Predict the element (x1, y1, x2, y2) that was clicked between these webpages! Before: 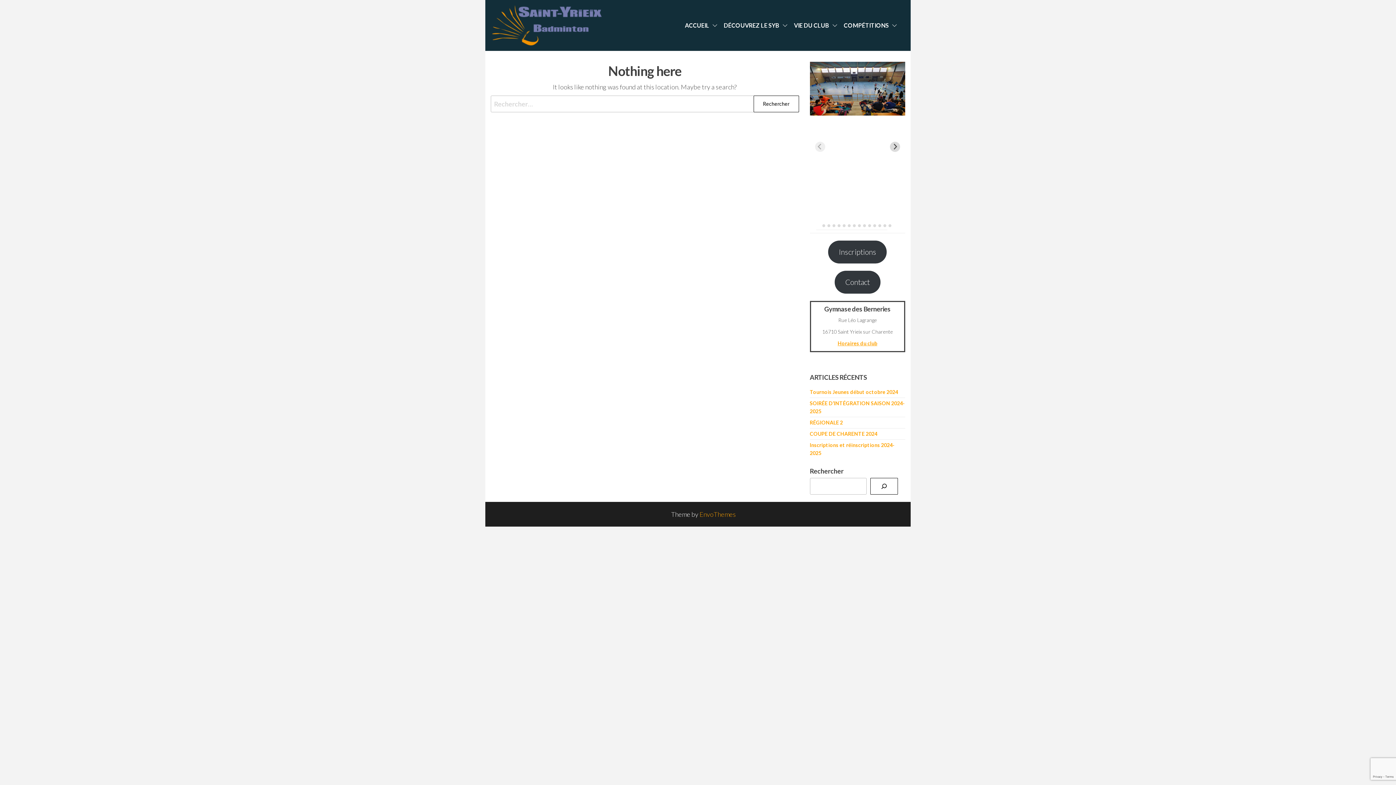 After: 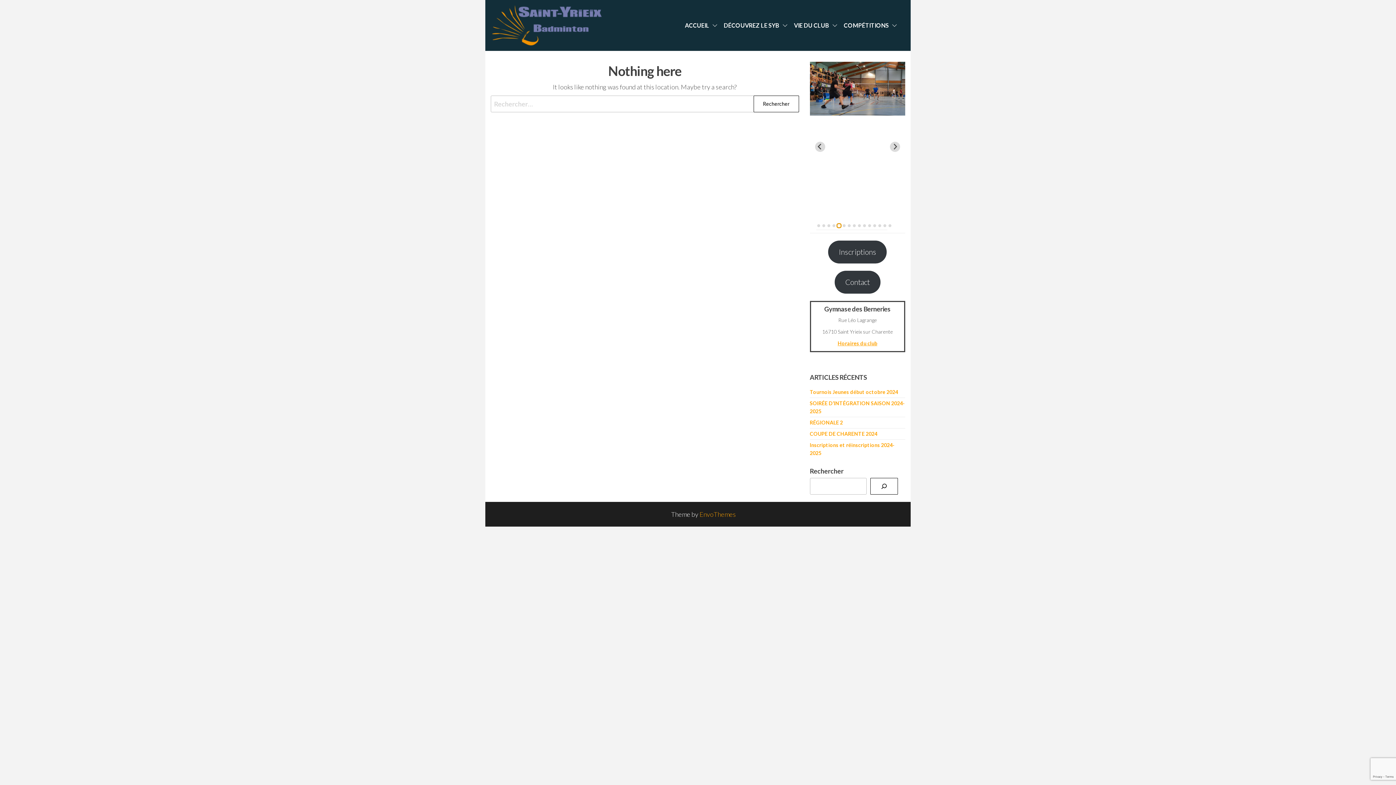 Action: bbox: (837, 224, 840, 227) label: Go to slide 5